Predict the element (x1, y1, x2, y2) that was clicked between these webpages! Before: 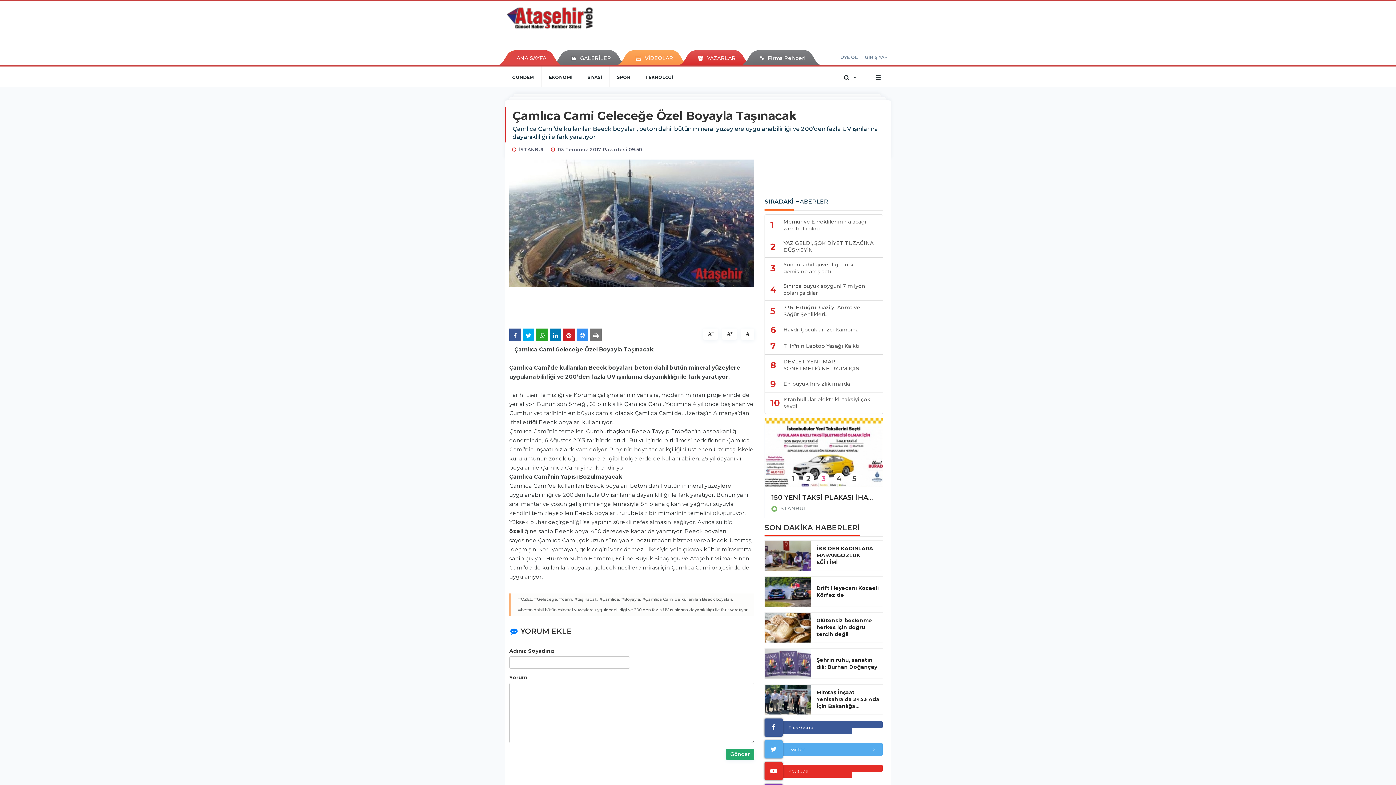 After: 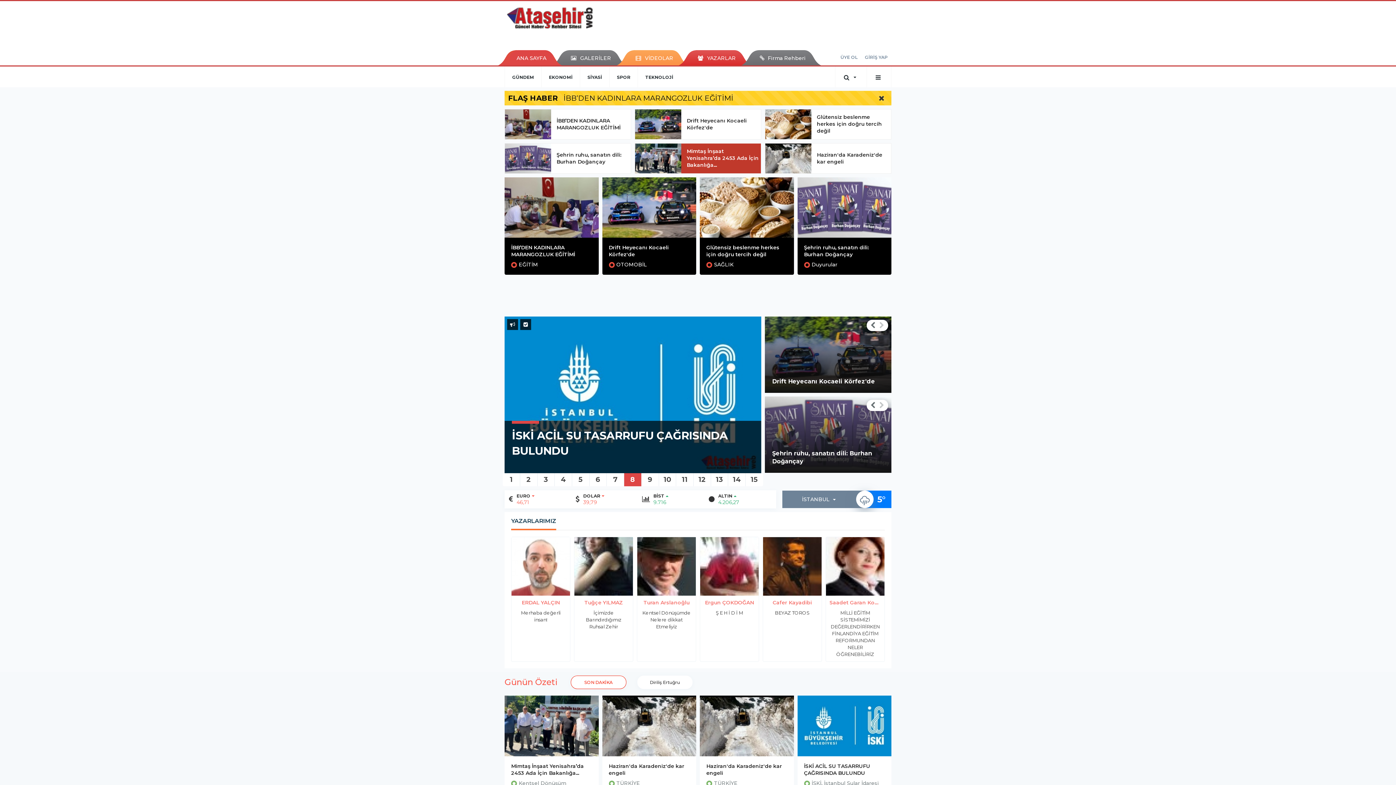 Action: bbox: (504, 6, 598, 29)